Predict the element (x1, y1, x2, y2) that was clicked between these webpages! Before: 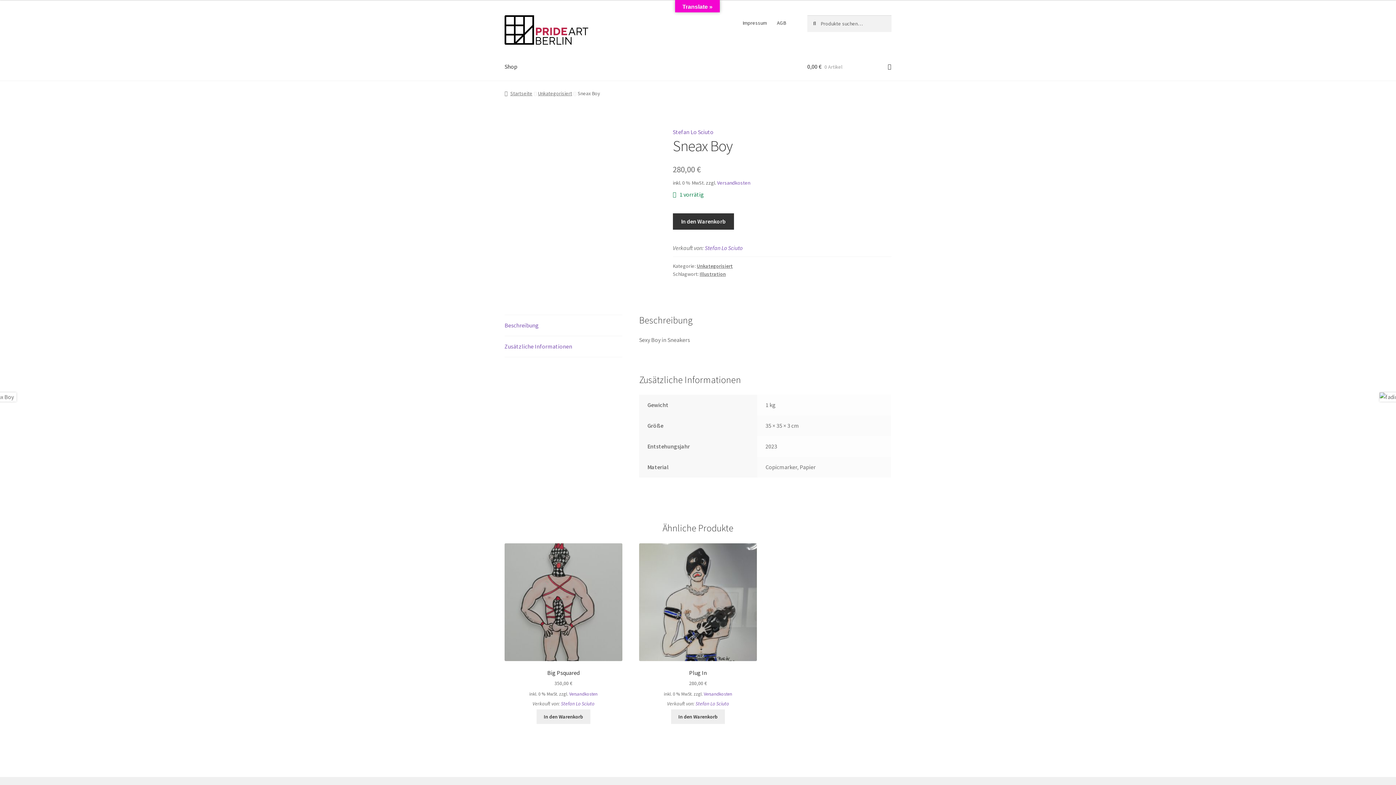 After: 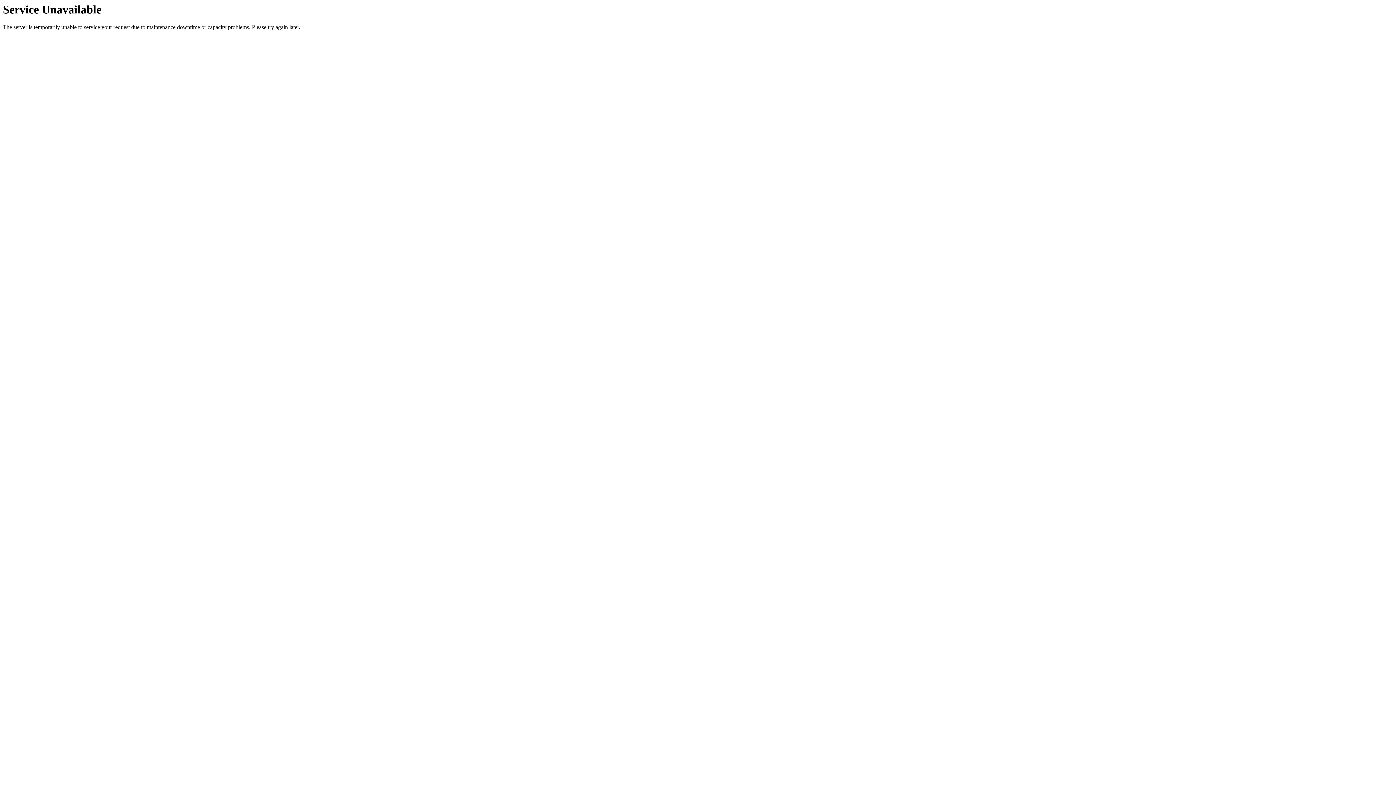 Action: bbox: (672, 213, 734, 229) label: In den Warenkorb